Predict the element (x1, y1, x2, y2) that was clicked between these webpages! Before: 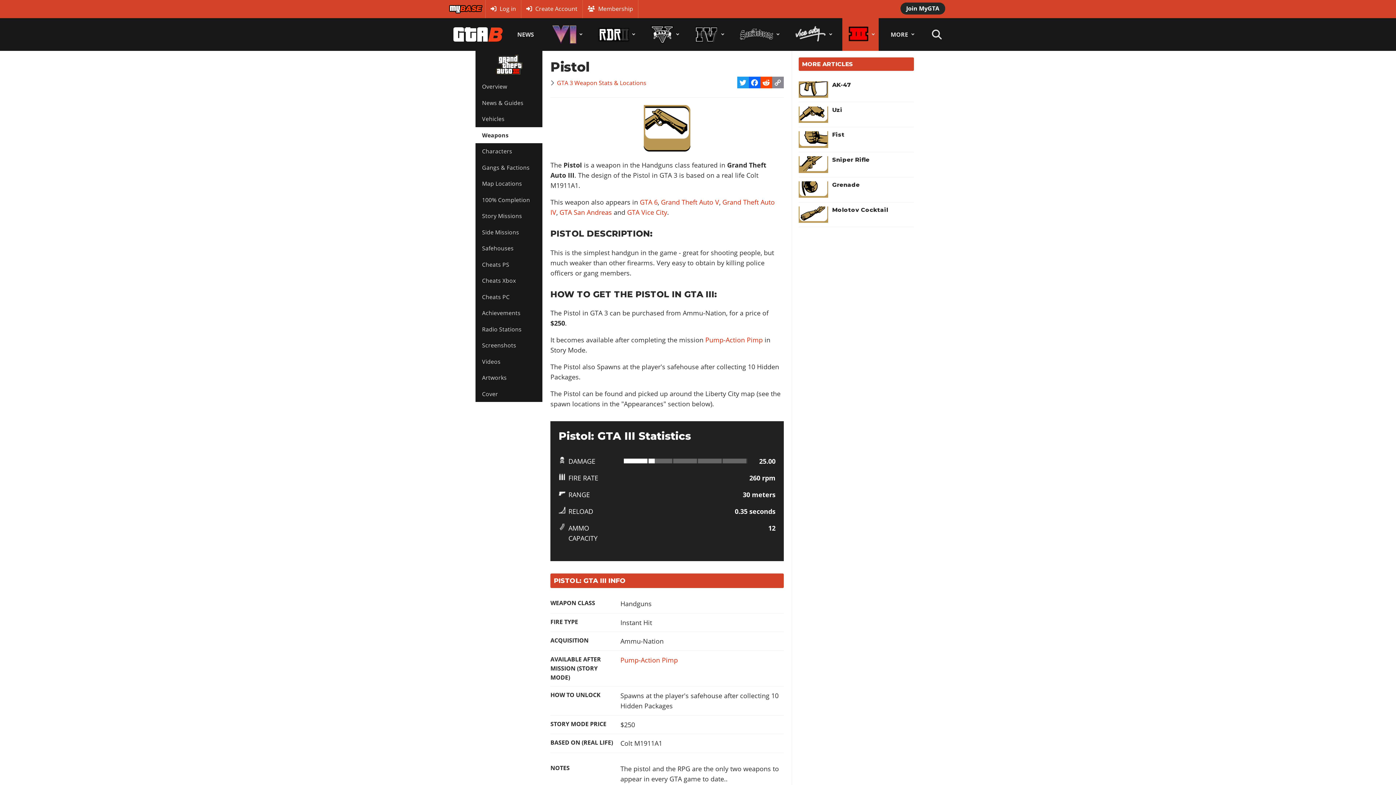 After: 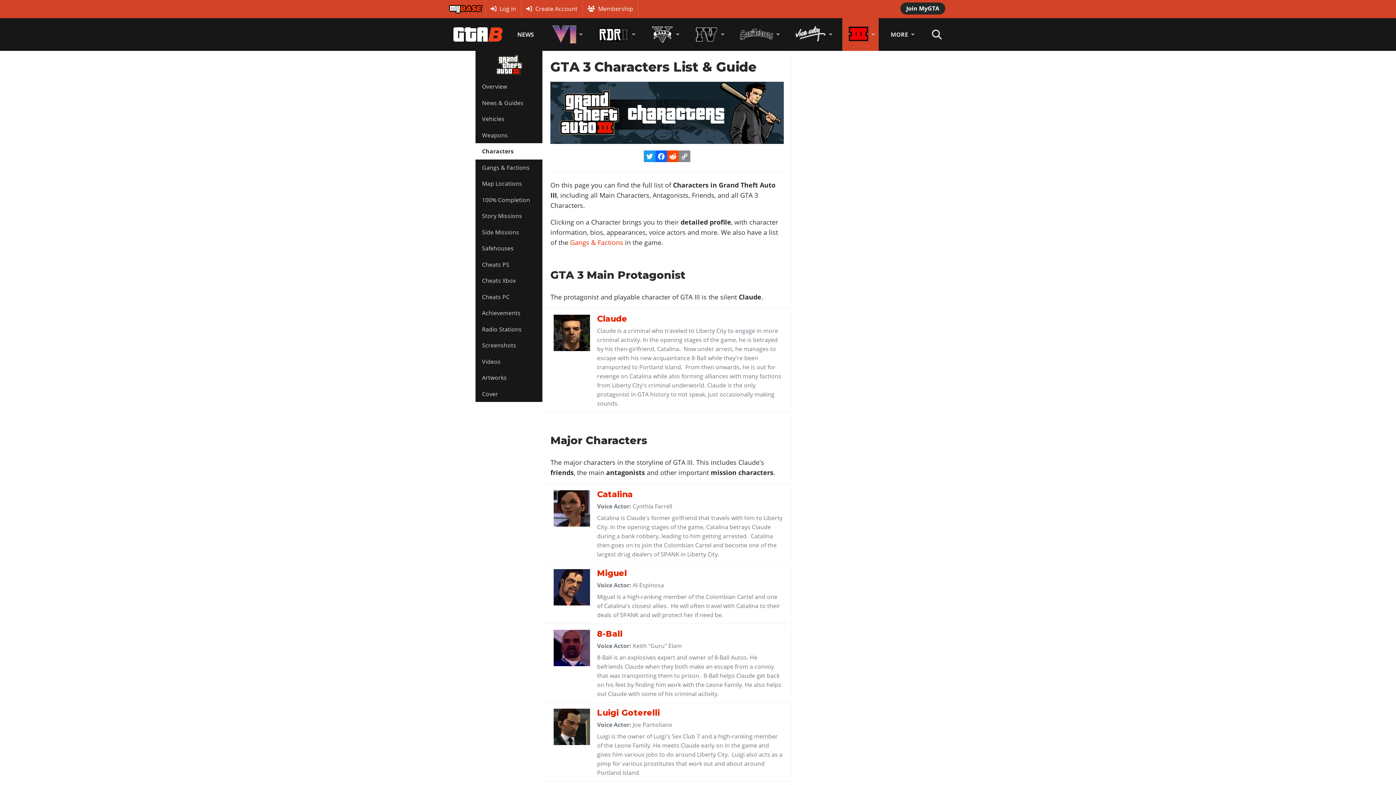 Action: bbox: (475, 143, 542, 159) label: Characters